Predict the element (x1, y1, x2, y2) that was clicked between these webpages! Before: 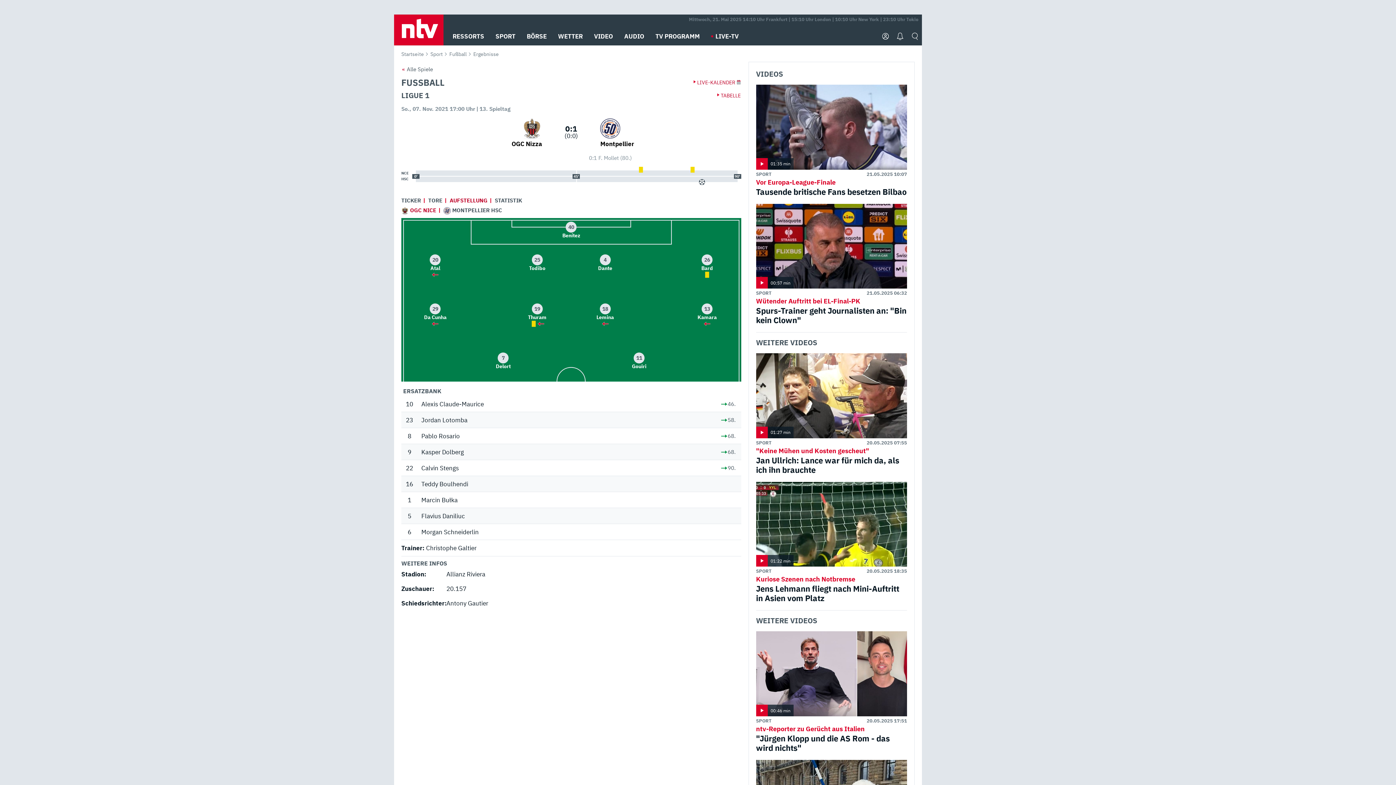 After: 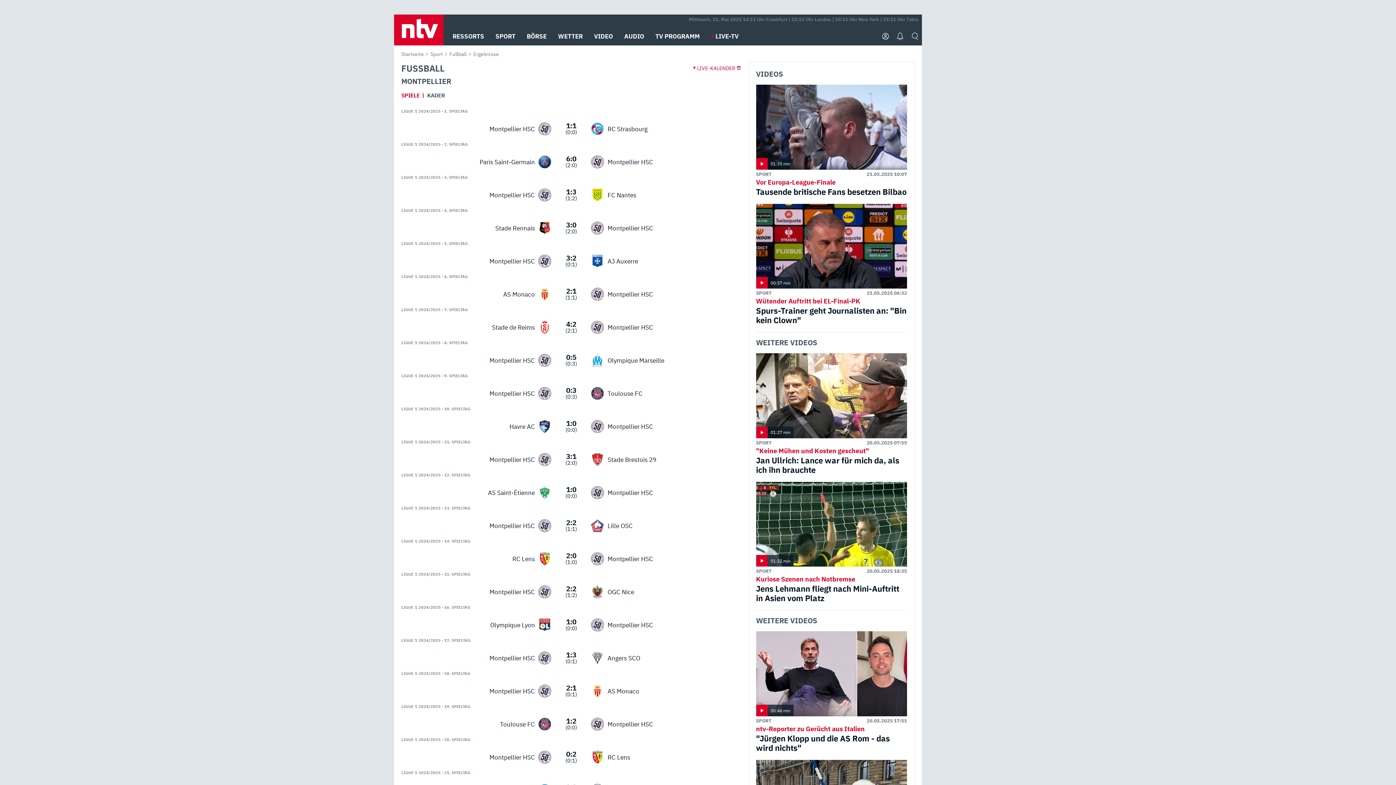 Action: bbox: (600, 123, 620, 131)